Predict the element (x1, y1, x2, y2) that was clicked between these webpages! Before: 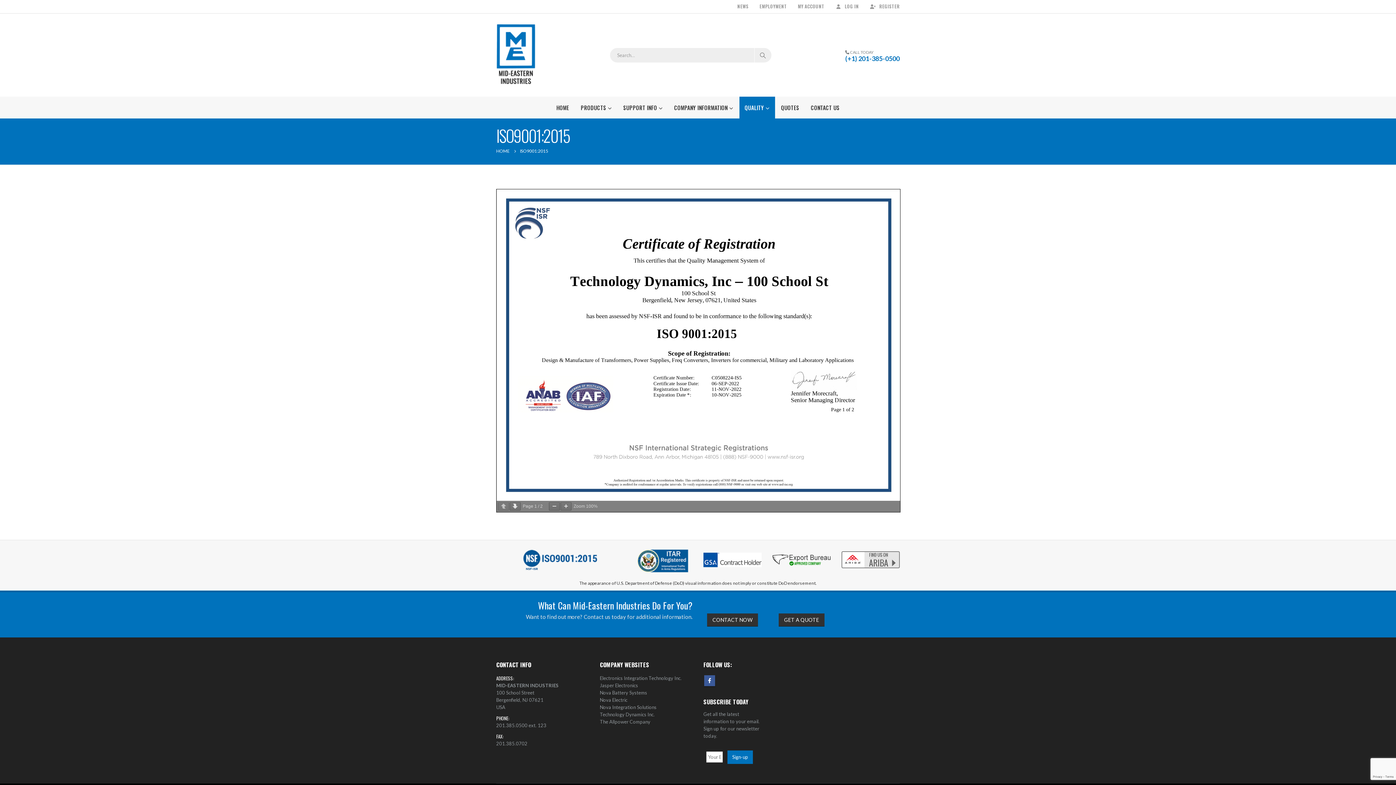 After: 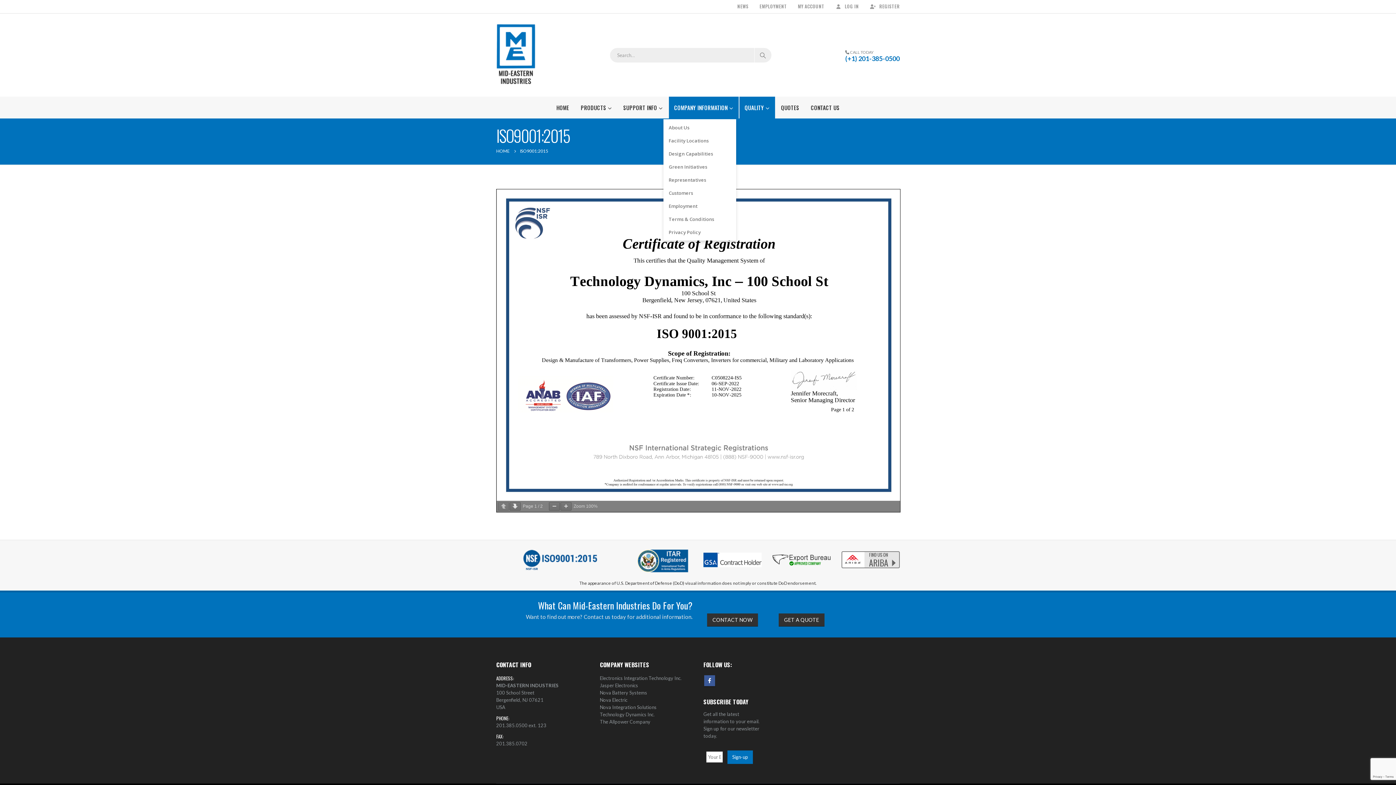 Action: bbox: (668, 96, 738, 118) label: COMPANY INFORMATION